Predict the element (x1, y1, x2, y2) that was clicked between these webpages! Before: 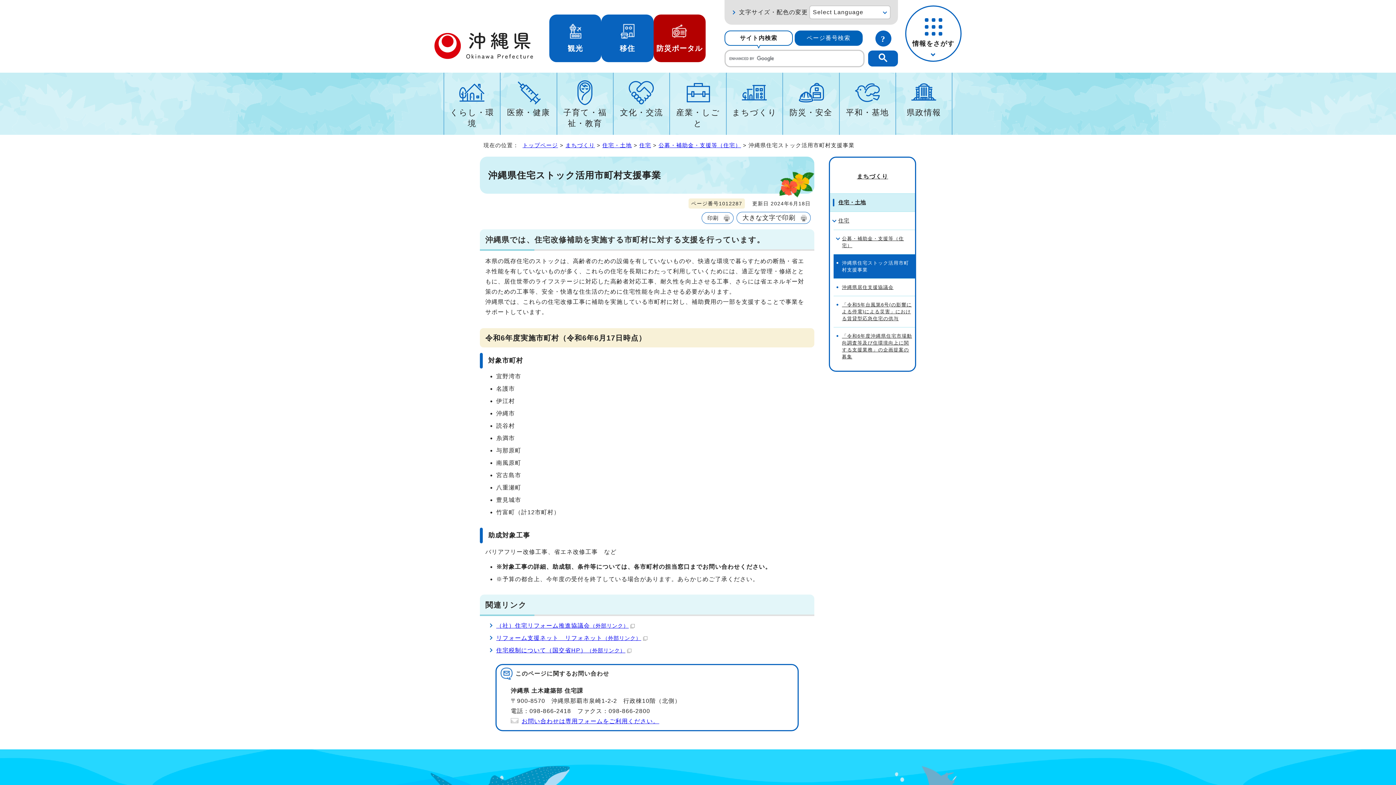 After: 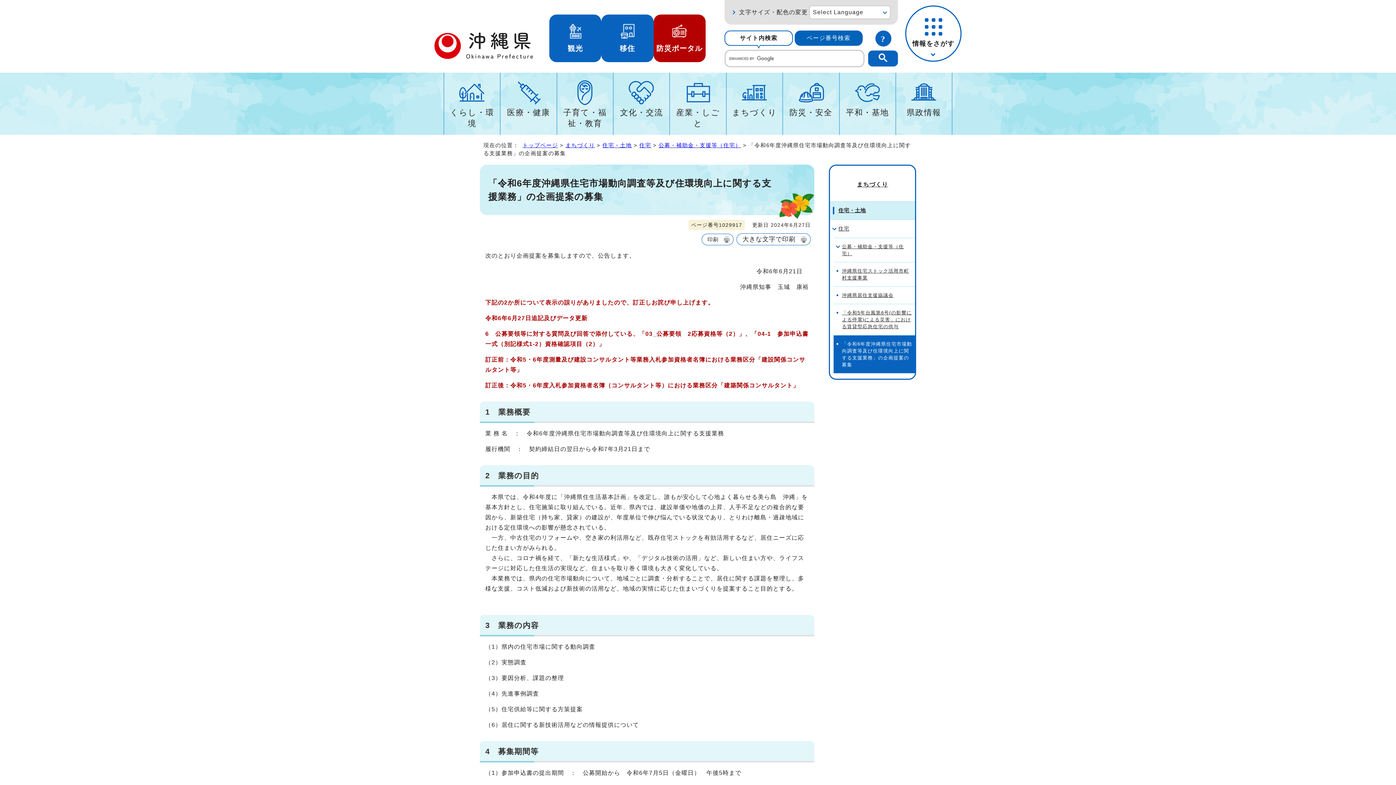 Action: label: 「令和6年度沖縄県住宅市場動向調査等及び住環境向上に関する支援業務」の企画提案の募集 bbox: (833, 327, 915, 365)